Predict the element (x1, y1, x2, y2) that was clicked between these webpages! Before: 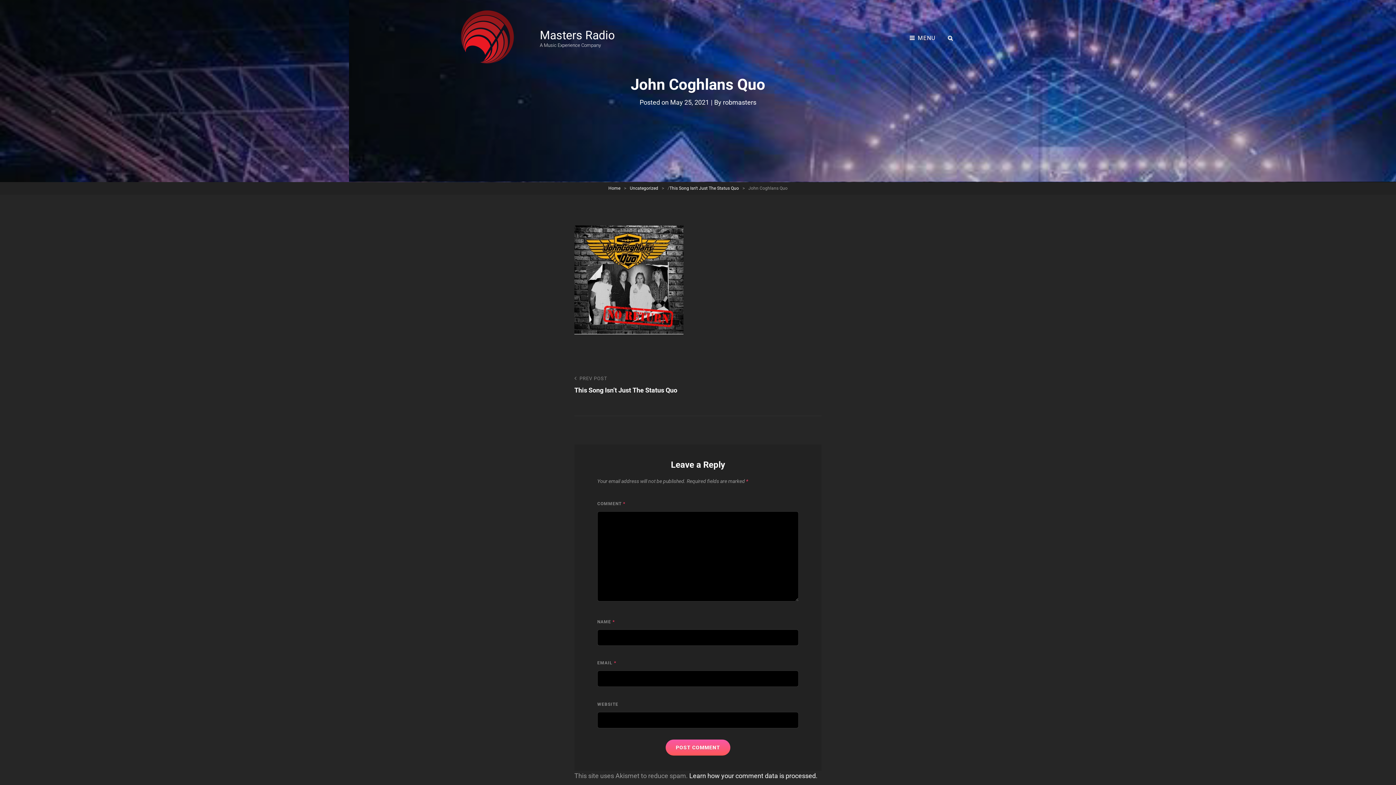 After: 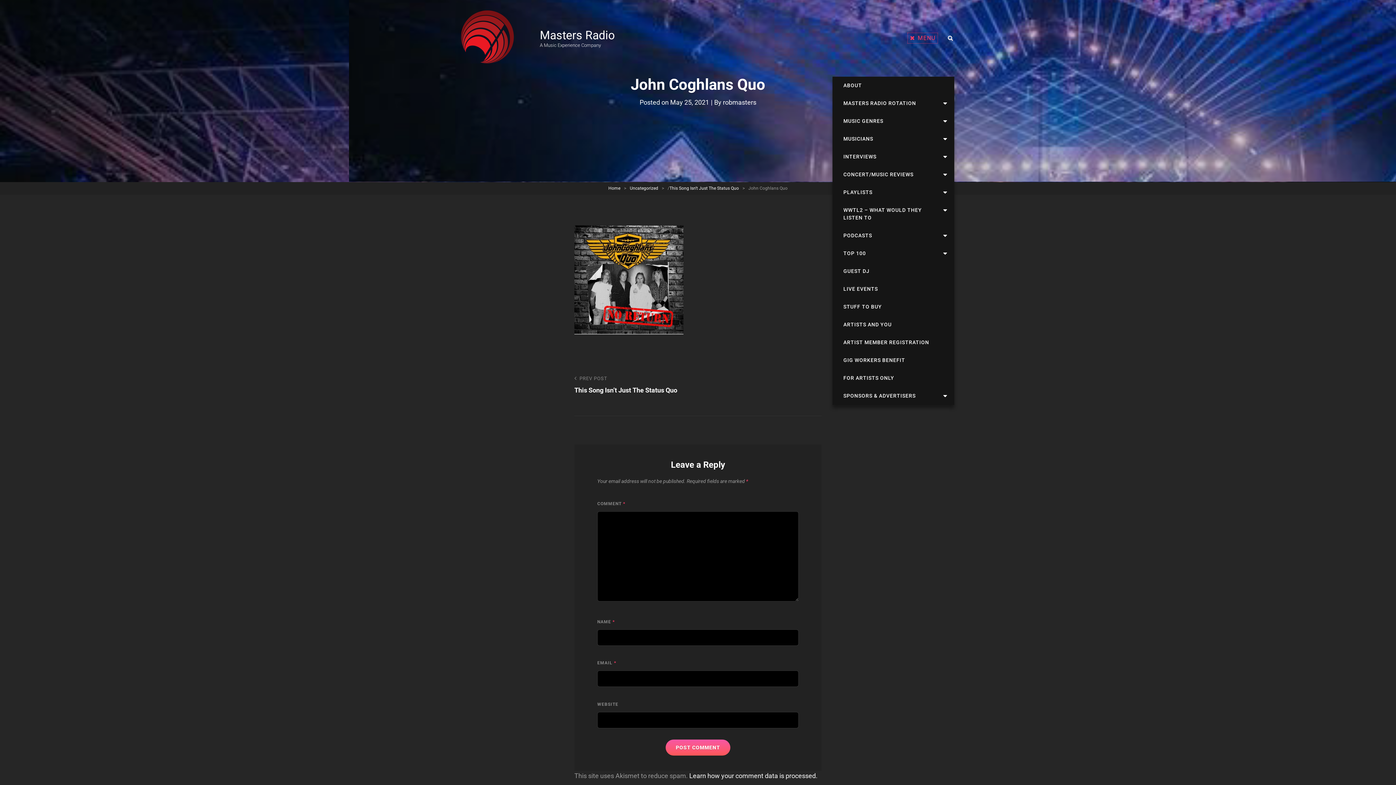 Action: label: MENU bbox: (906, 31, 939, 44)